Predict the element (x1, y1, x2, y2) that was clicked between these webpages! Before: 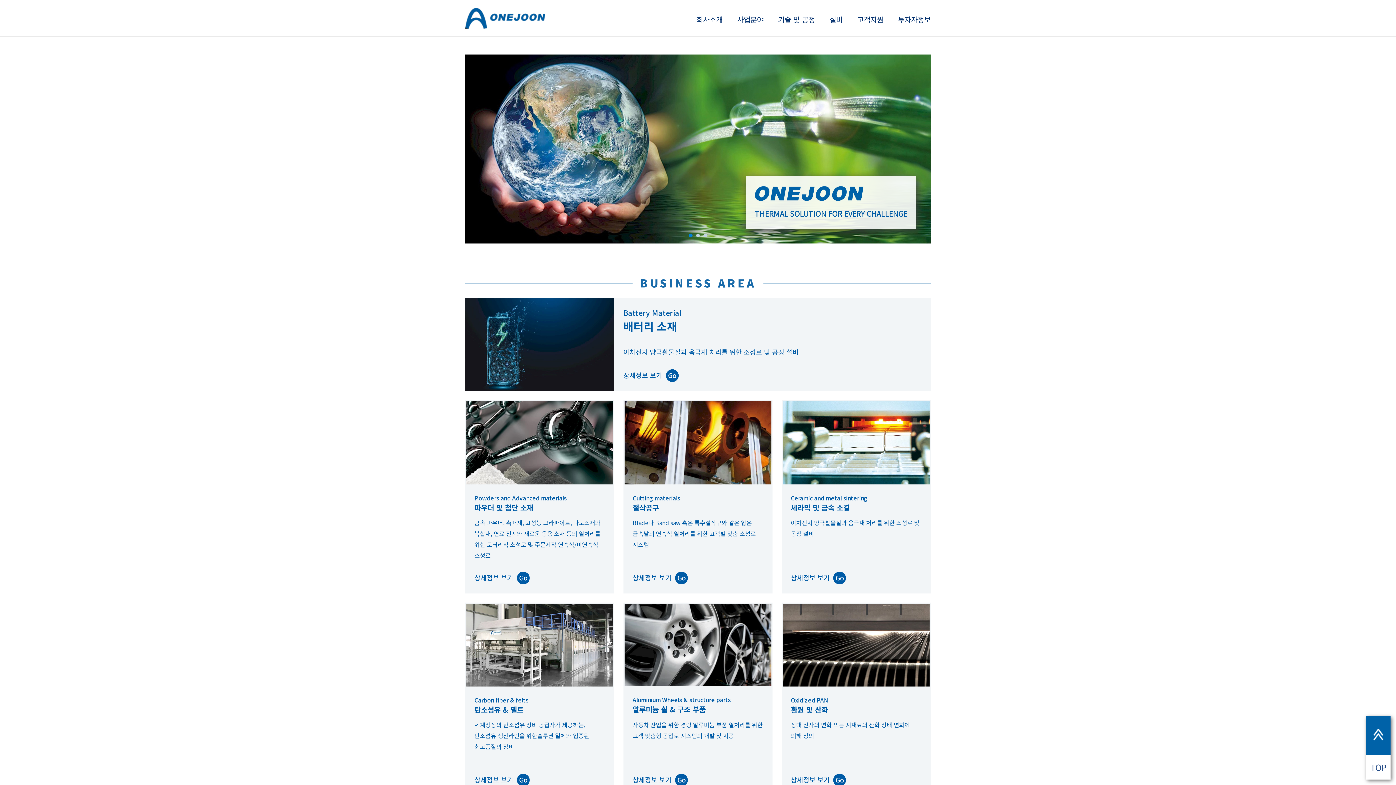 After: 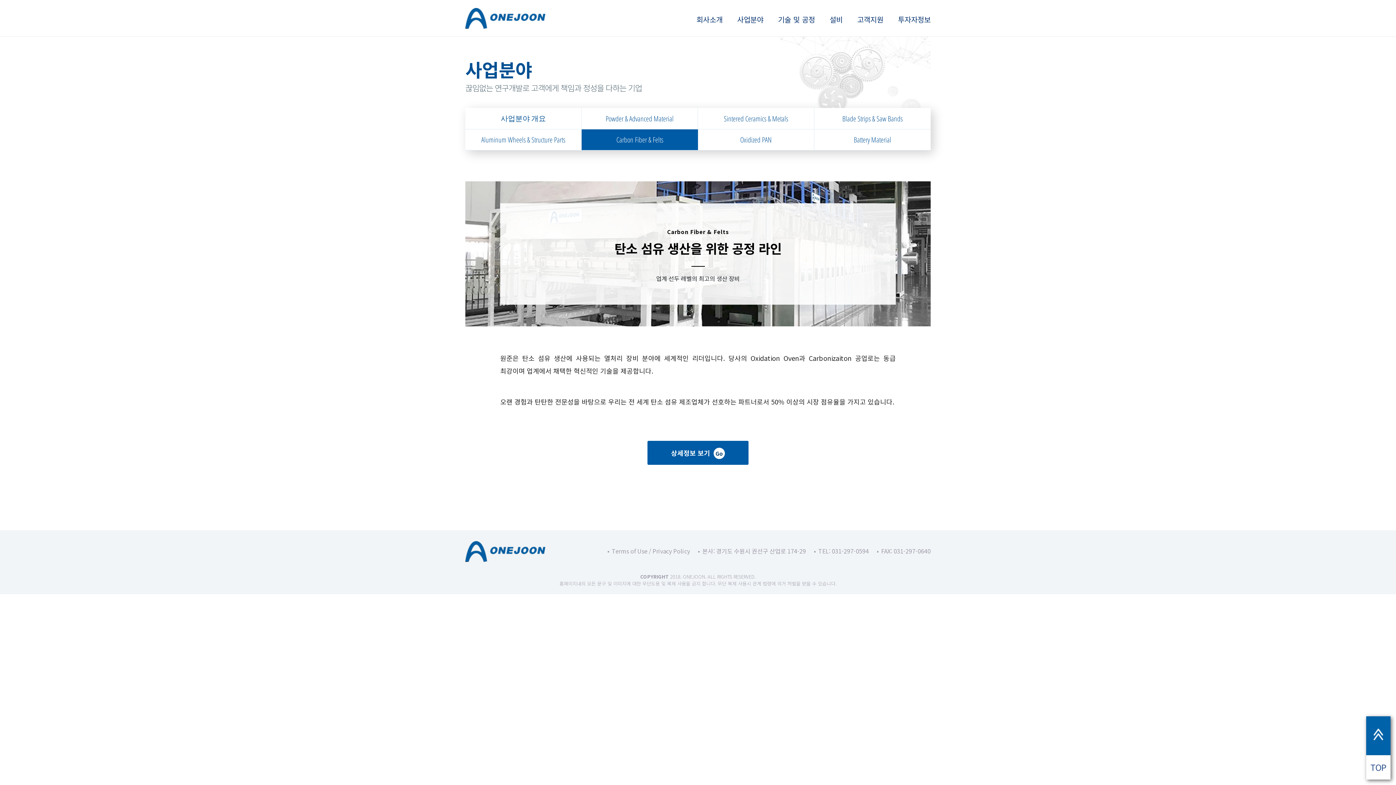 Action: label: 상세정보 보기 Go bbox: (474, 774, 529, 787)